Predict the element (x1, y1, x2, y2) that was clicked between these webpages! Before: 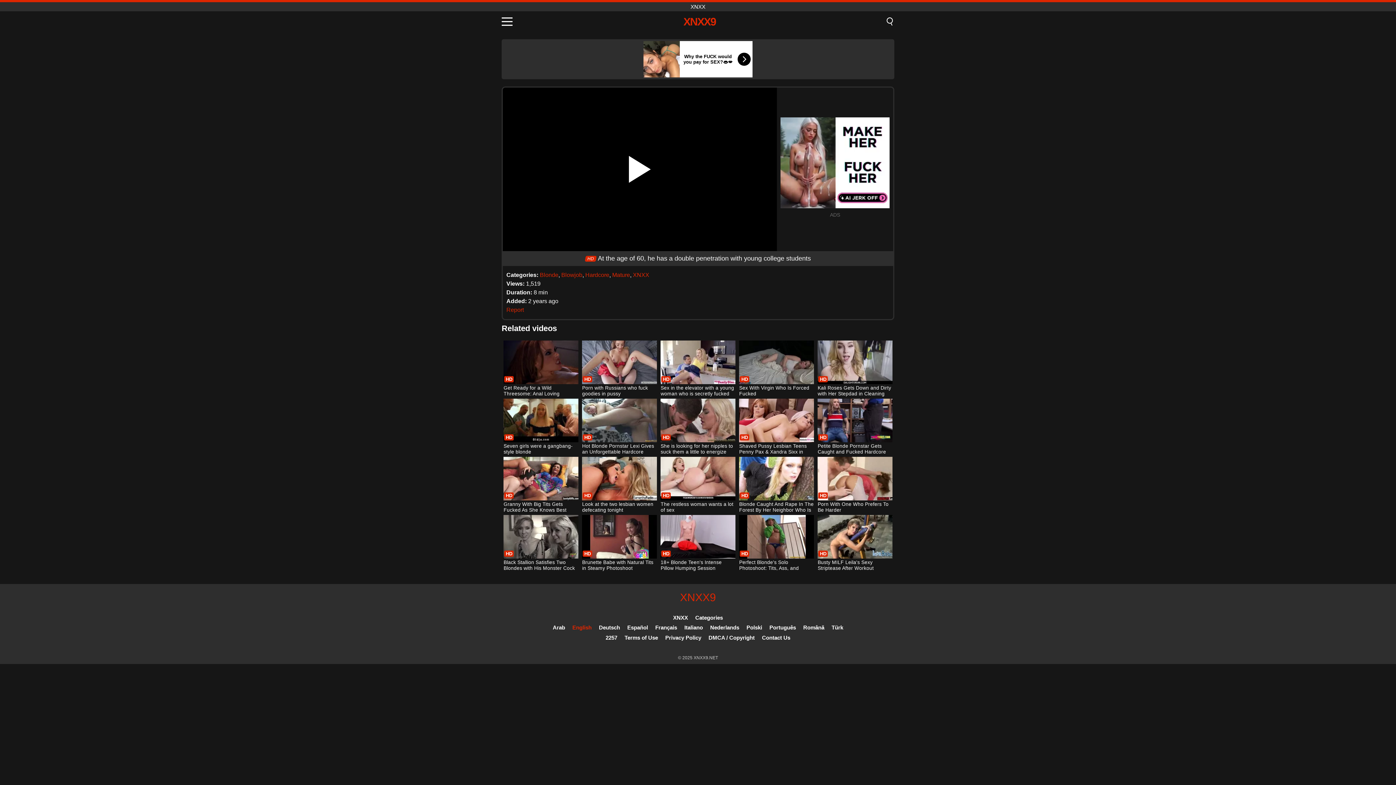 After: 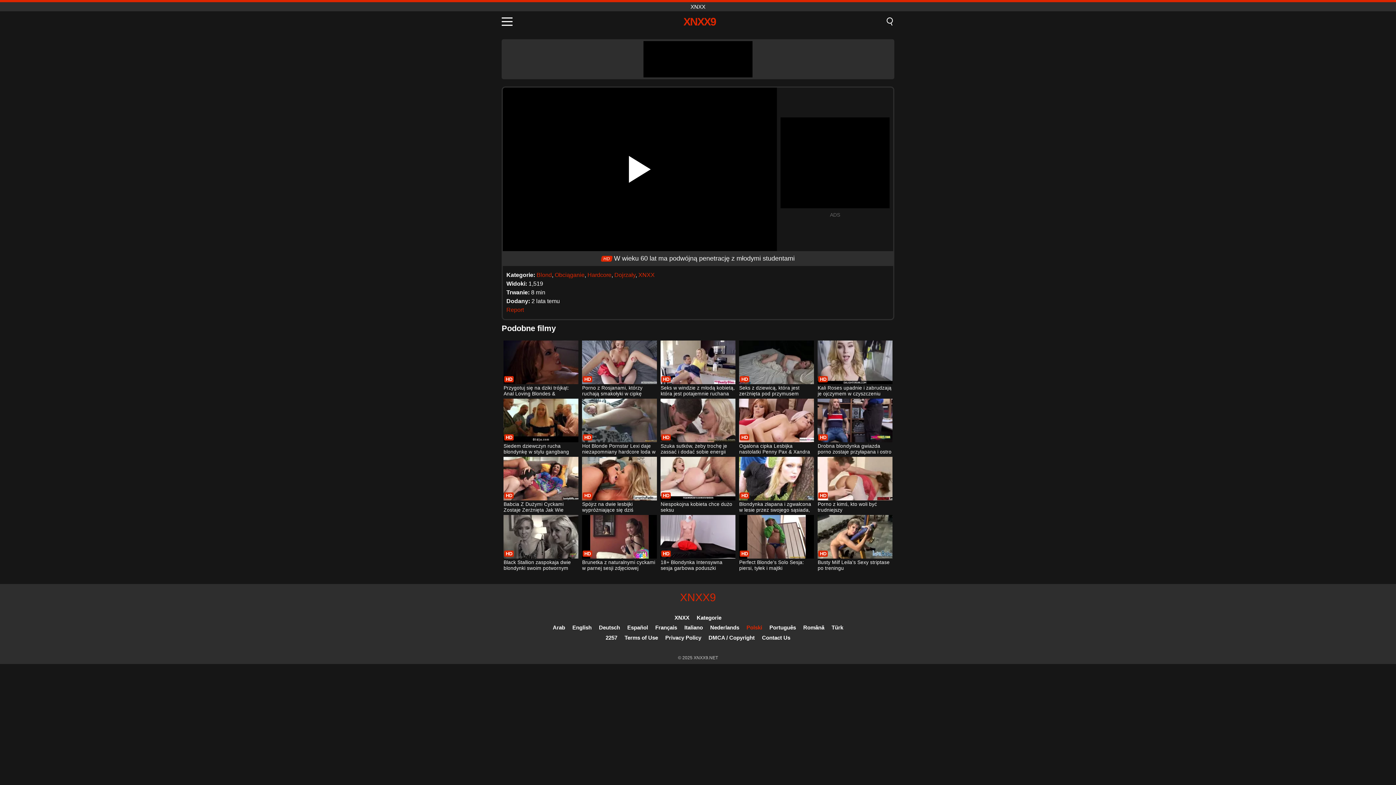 Action: label: Polski bbox: (746, 624, 762, 630)